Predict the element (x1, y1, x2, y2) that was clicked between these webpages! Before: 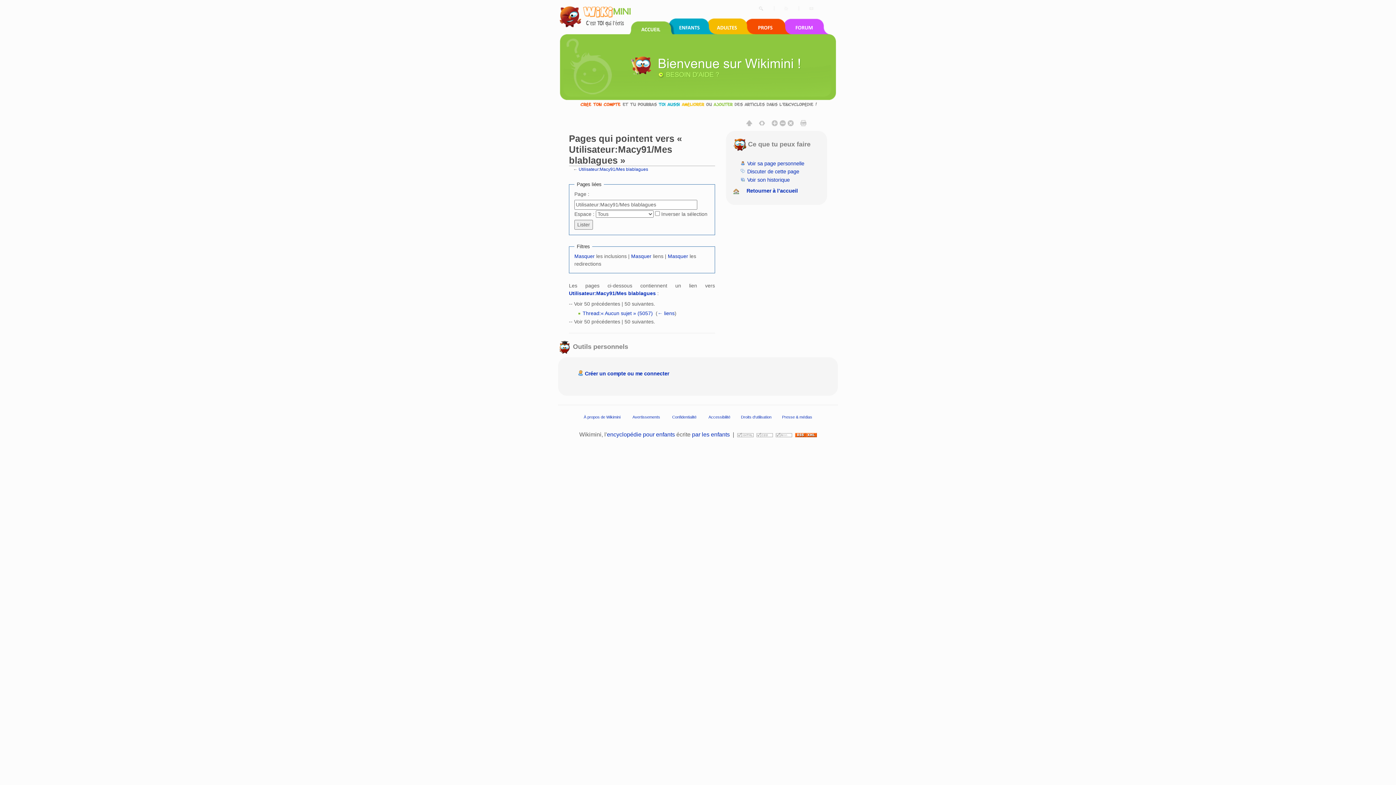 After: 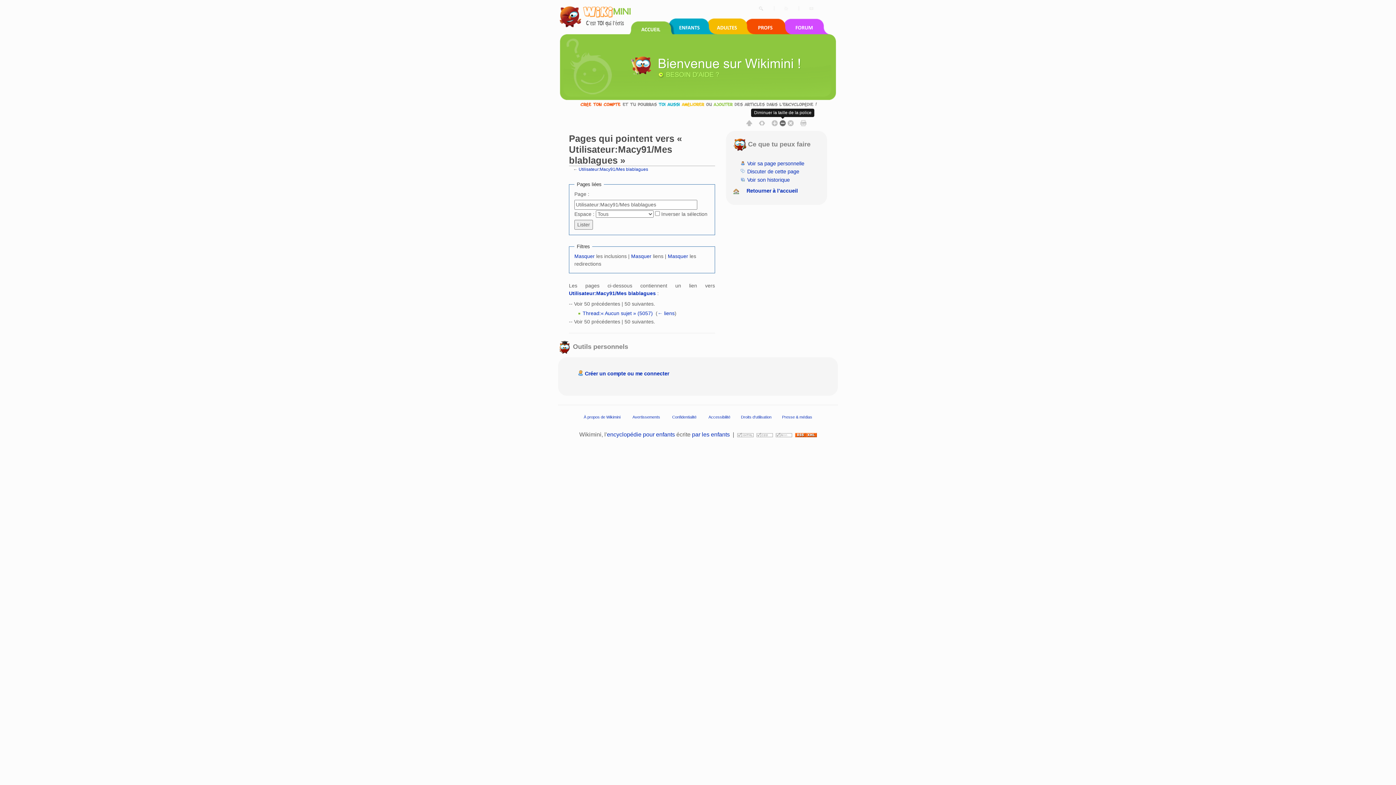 Action: bbox: (779, 119, 786, 126)